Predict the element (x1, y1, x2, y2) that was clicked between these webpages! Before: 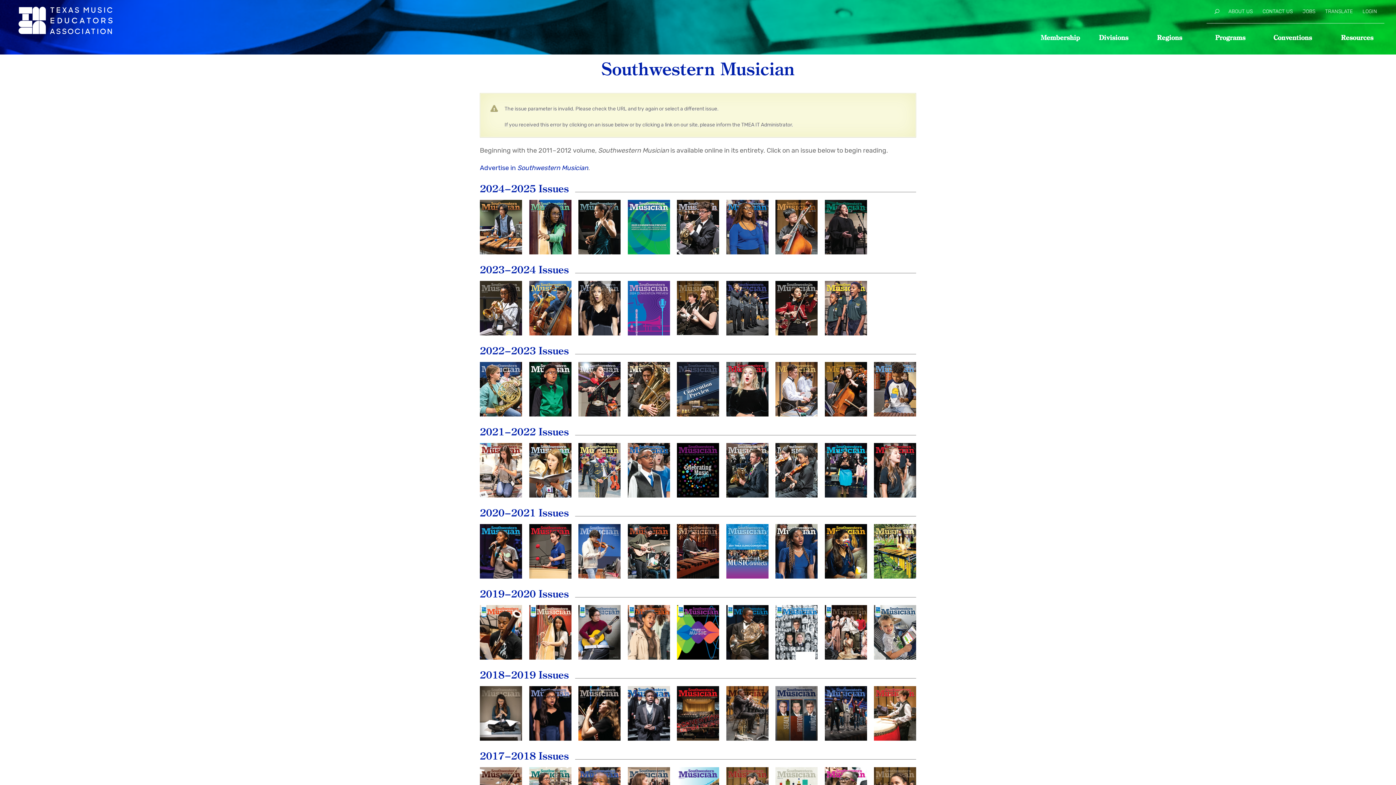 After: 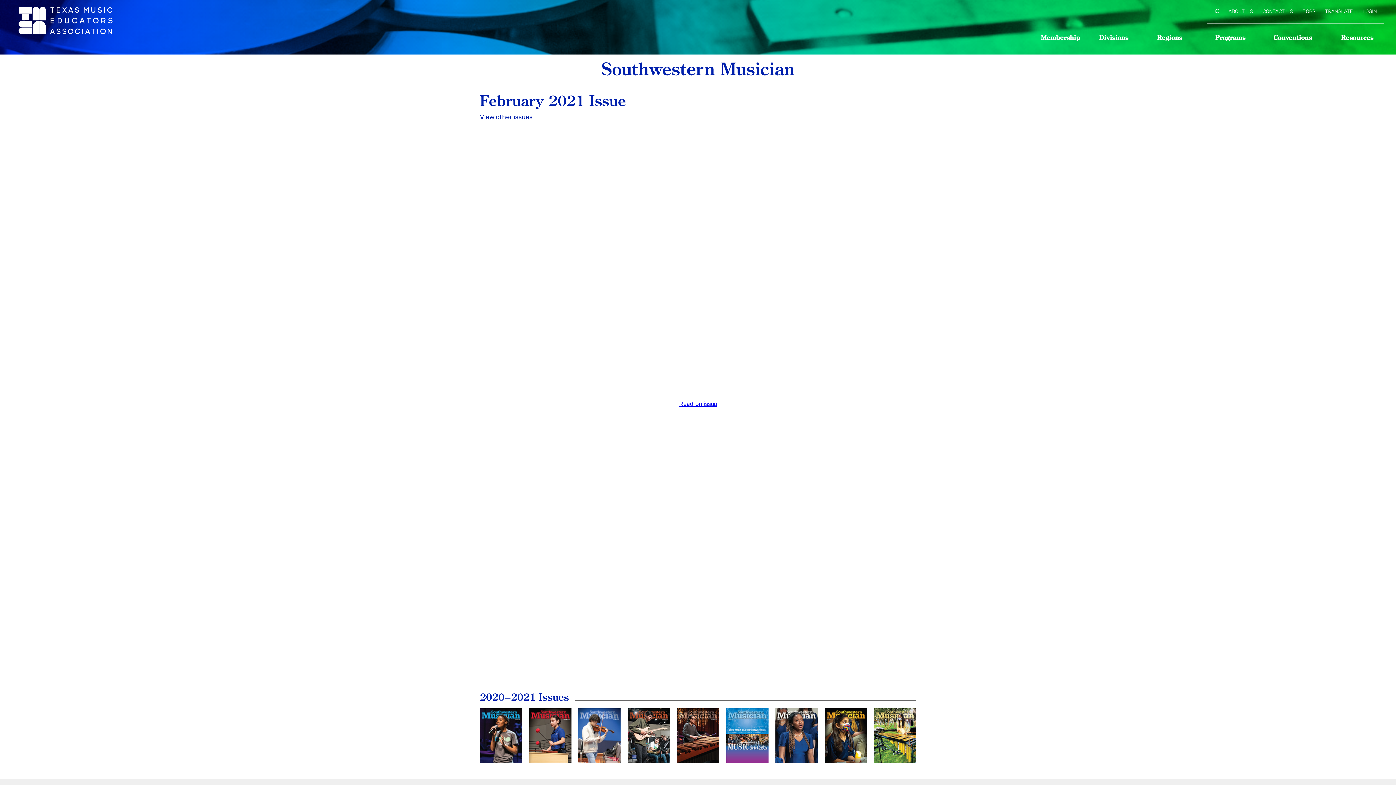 Action: label: February
2021 bbox: (775, 524, 817, 578)